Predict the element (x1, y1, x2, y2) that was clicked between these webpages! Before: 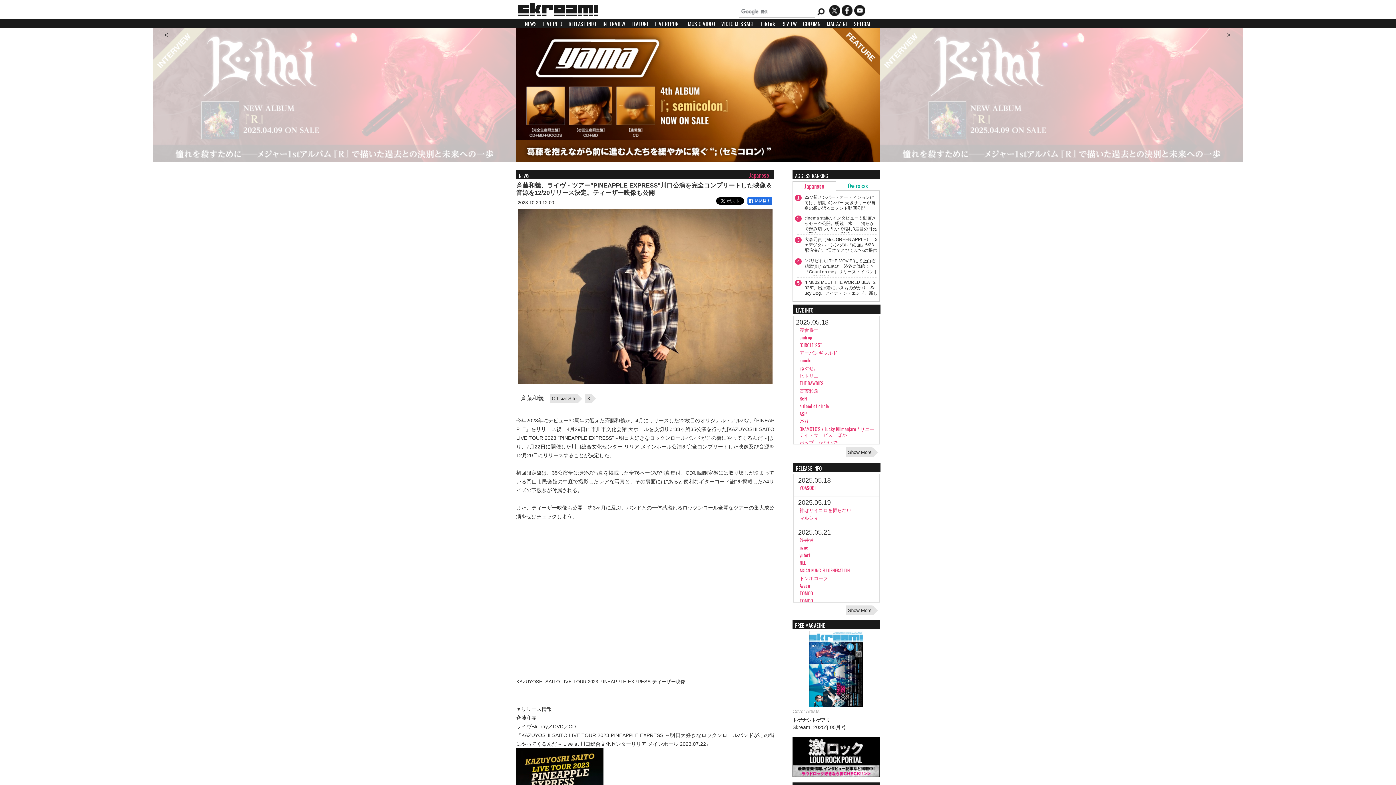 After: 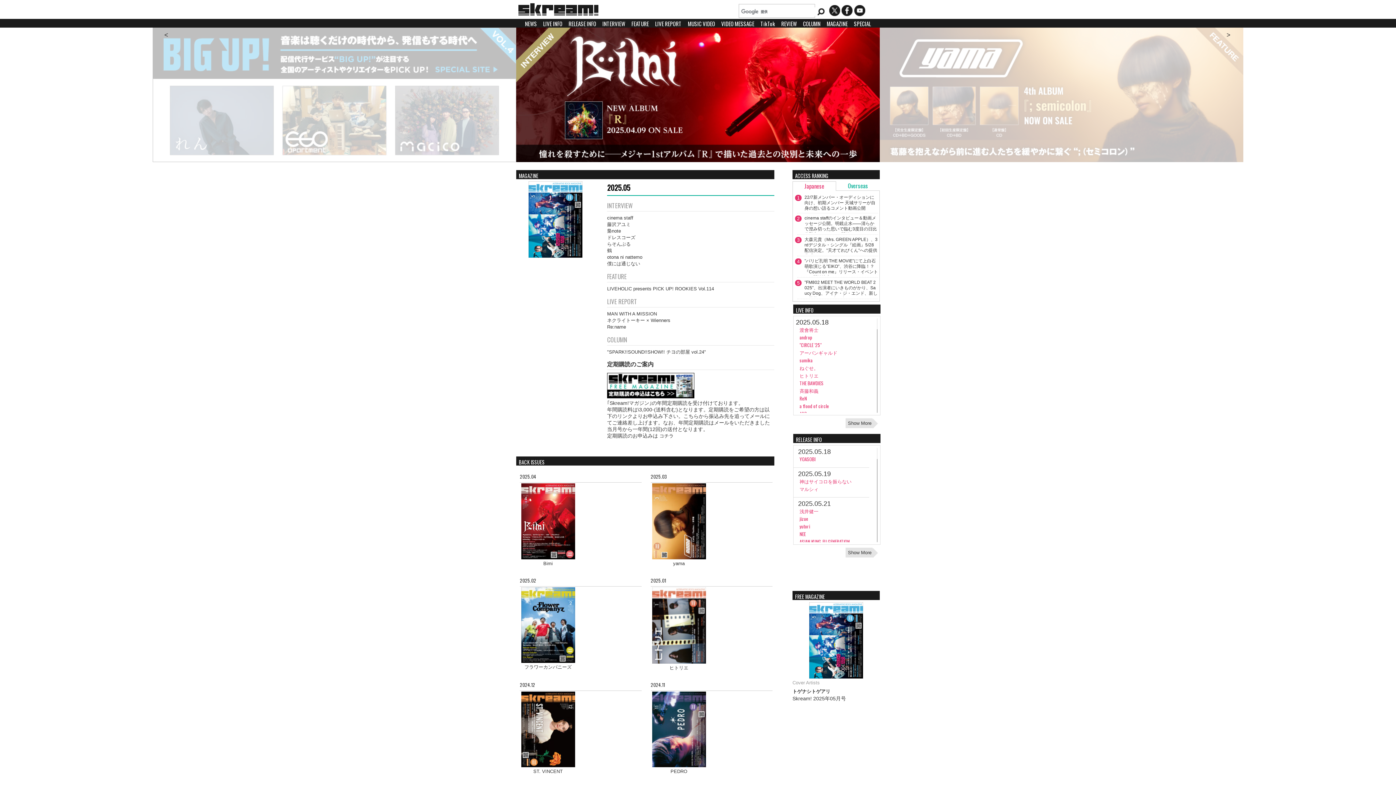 Action: bbox: (795, 621, 825, 629) label: FREE MAGAZINE